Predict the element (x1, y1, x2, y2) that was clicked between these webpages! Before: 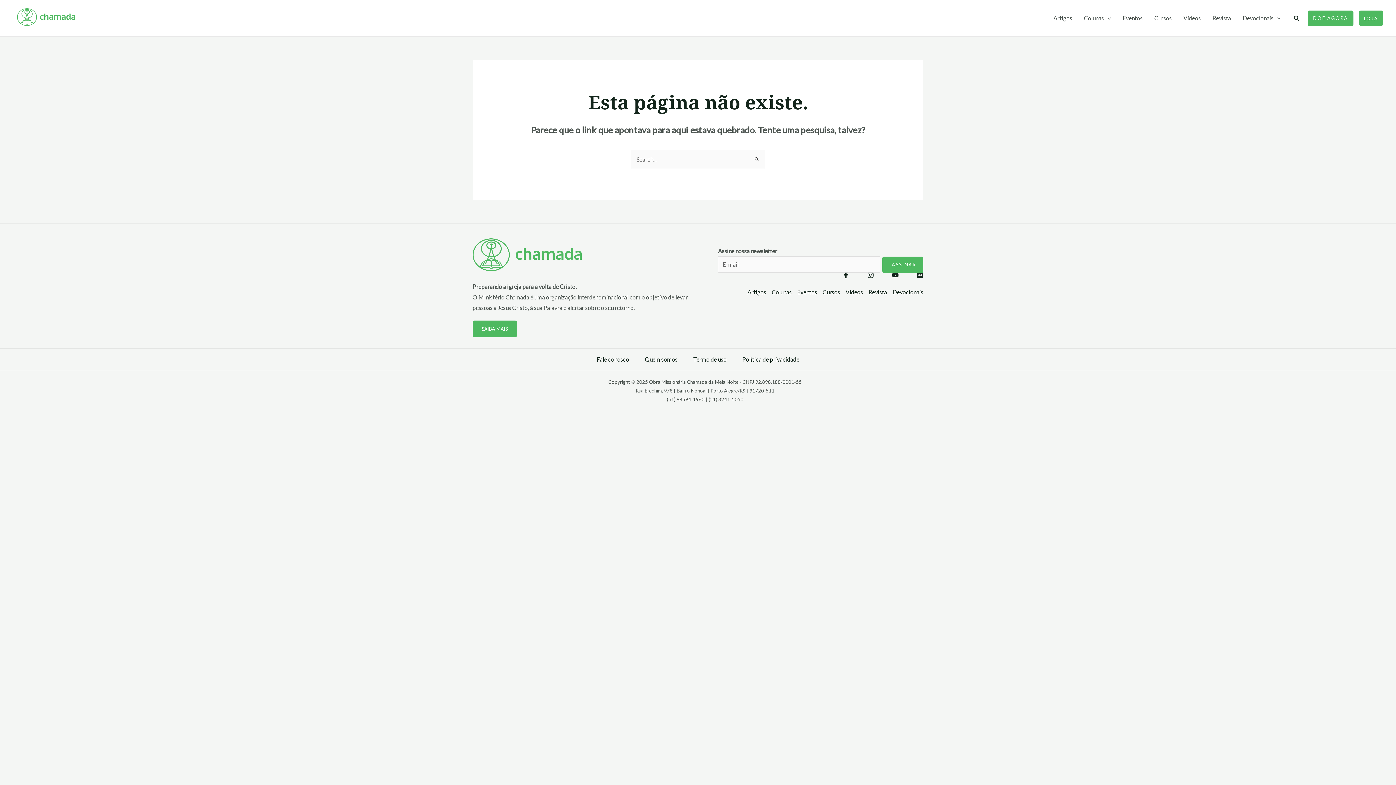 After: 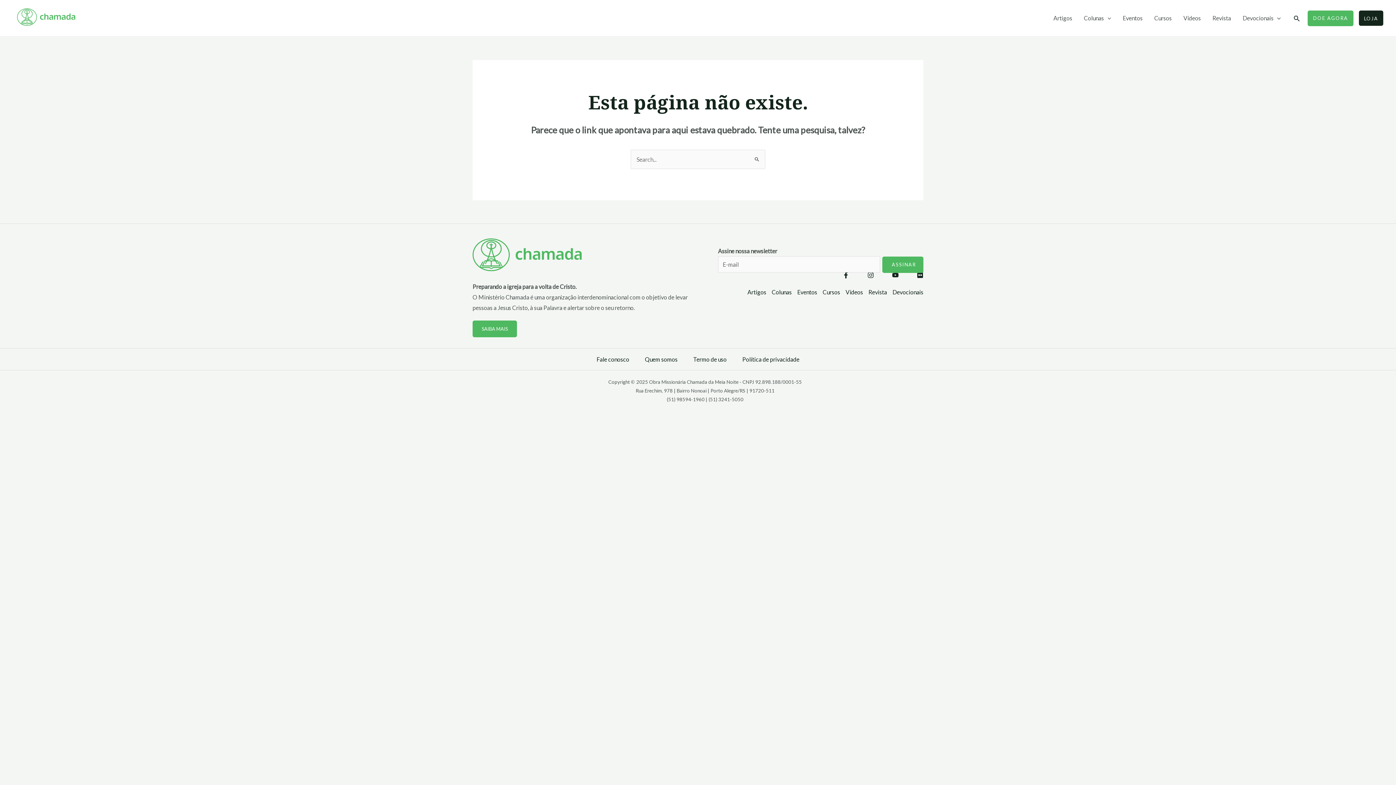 Action: label: LOJA bbox: (1359, 14, 1383, 21)